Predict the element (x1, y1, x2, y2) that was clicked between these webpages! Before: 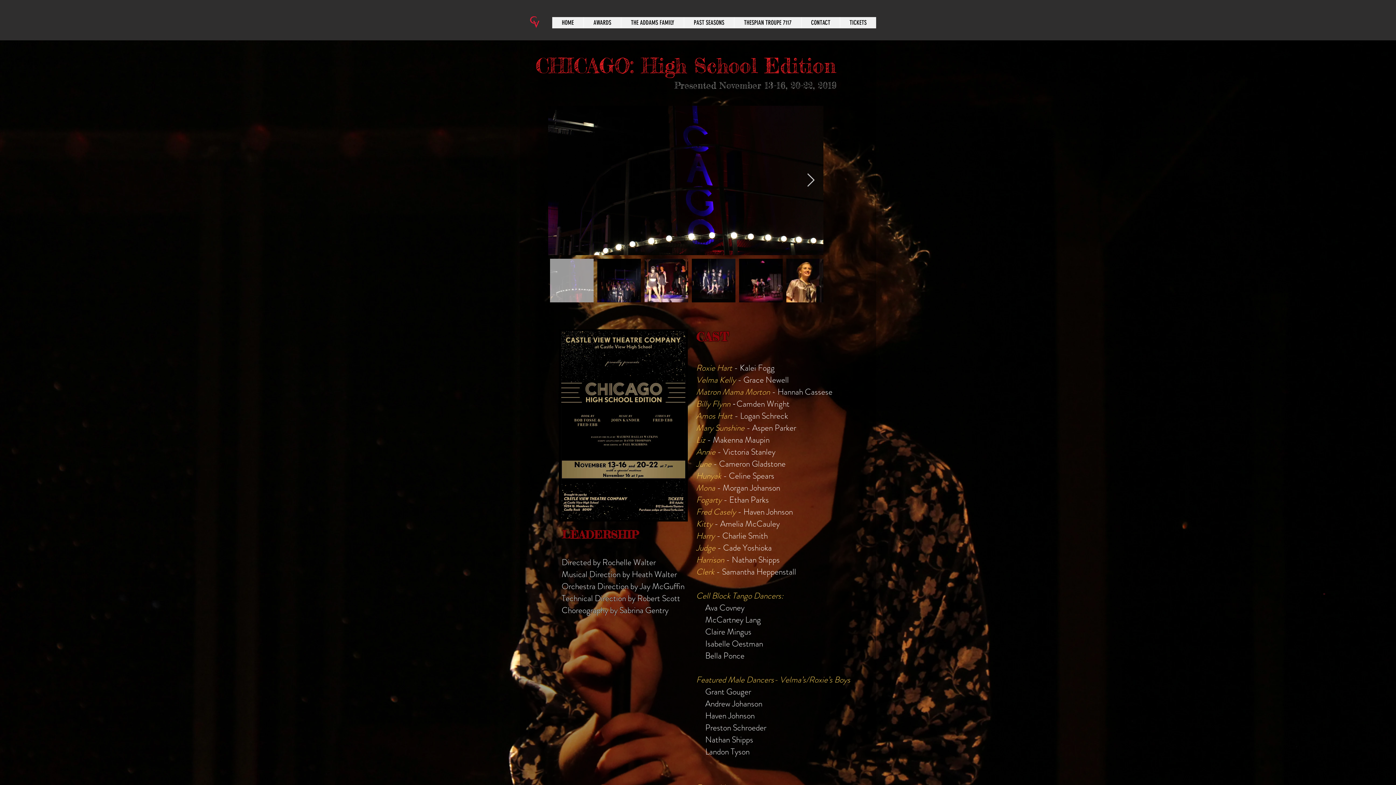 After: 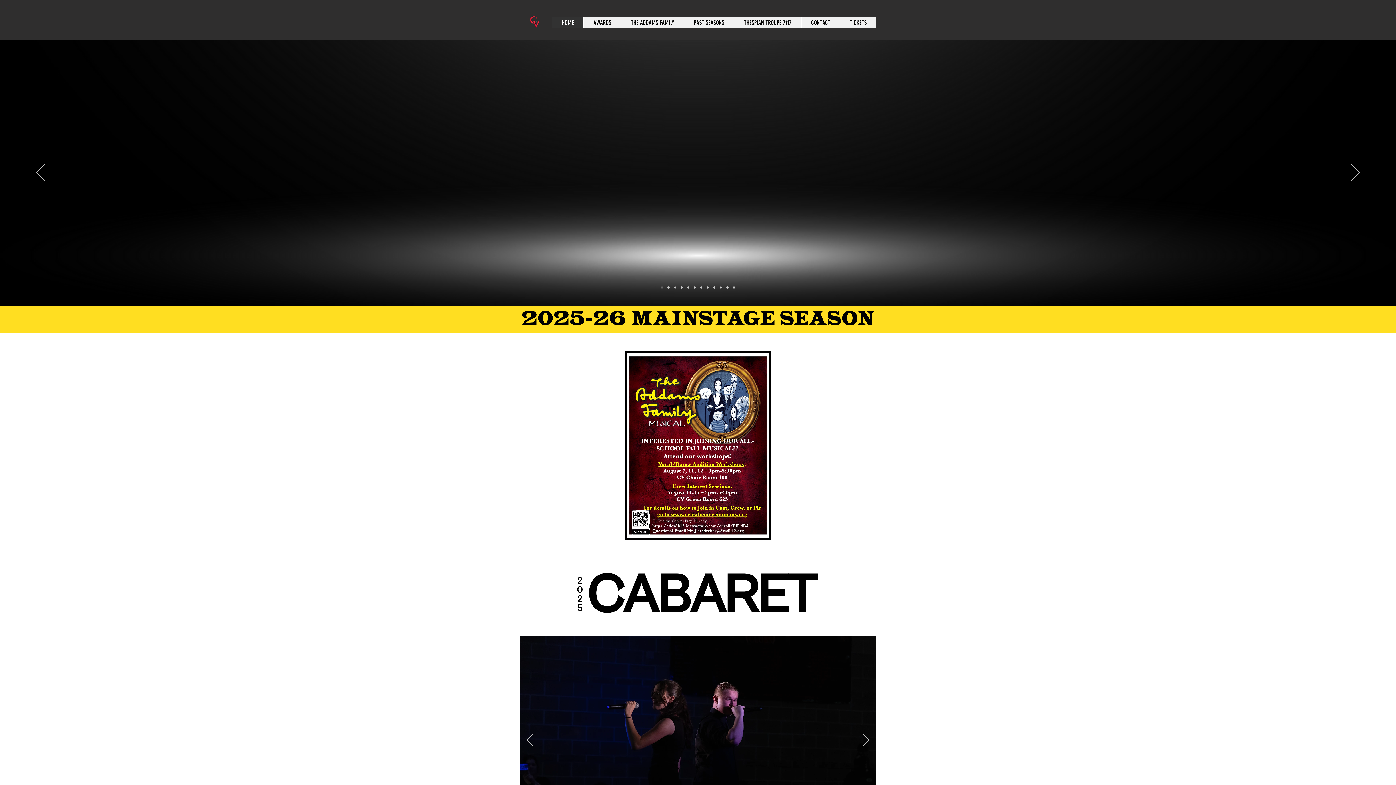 Action: label: HOME bbox: (552, 17, 583, 28)